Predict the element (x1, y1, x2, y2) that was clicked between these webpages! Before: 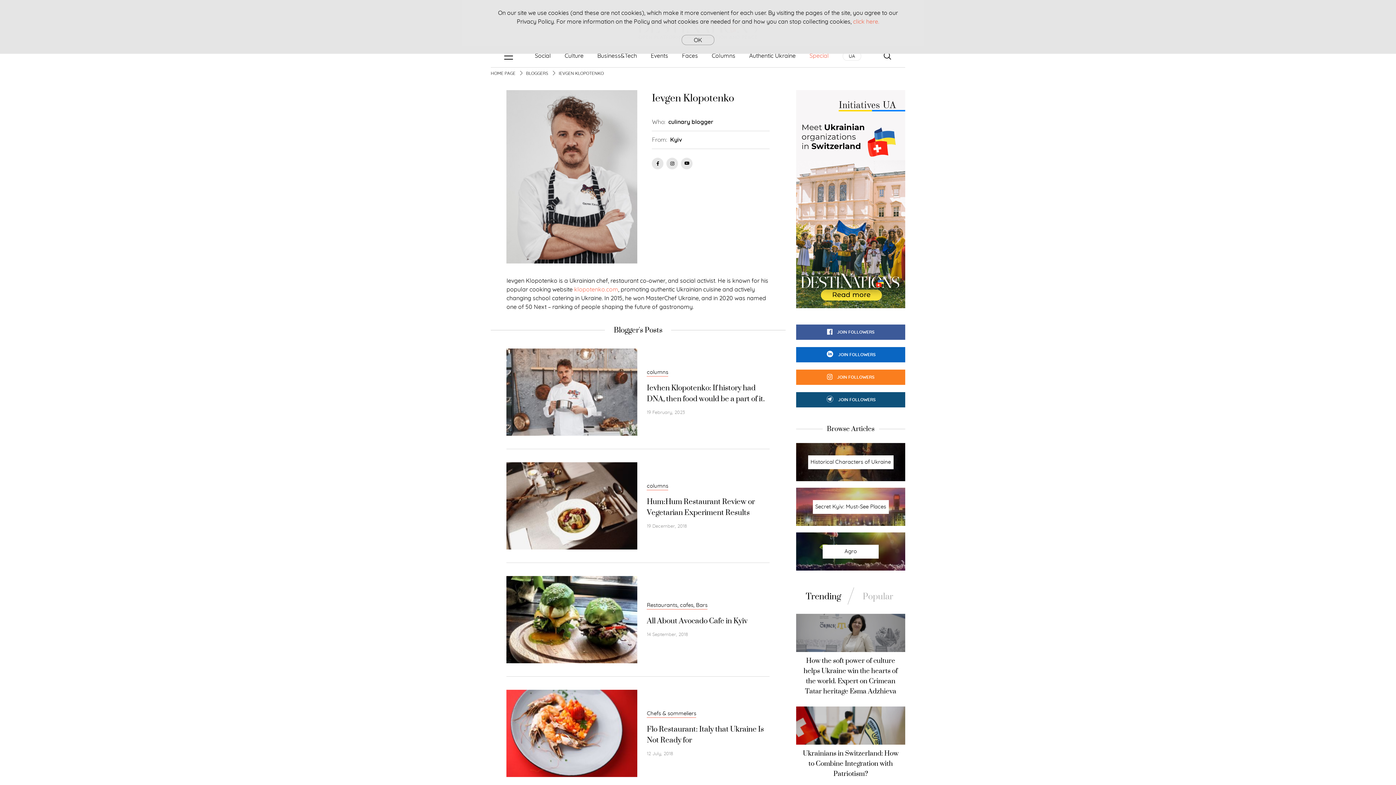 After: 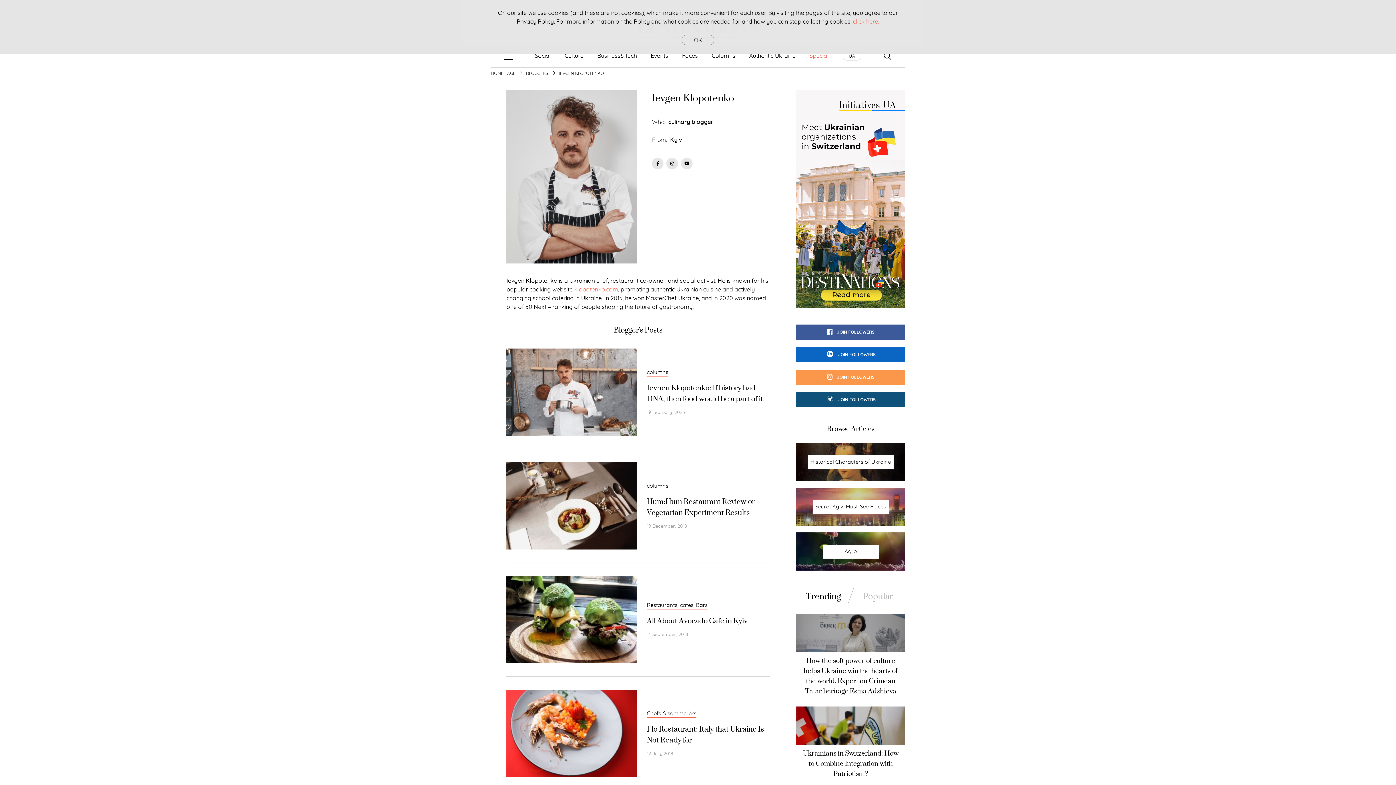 Action: label: JOIN FOLLOWERS bbox: (796, 369, 905, 385)